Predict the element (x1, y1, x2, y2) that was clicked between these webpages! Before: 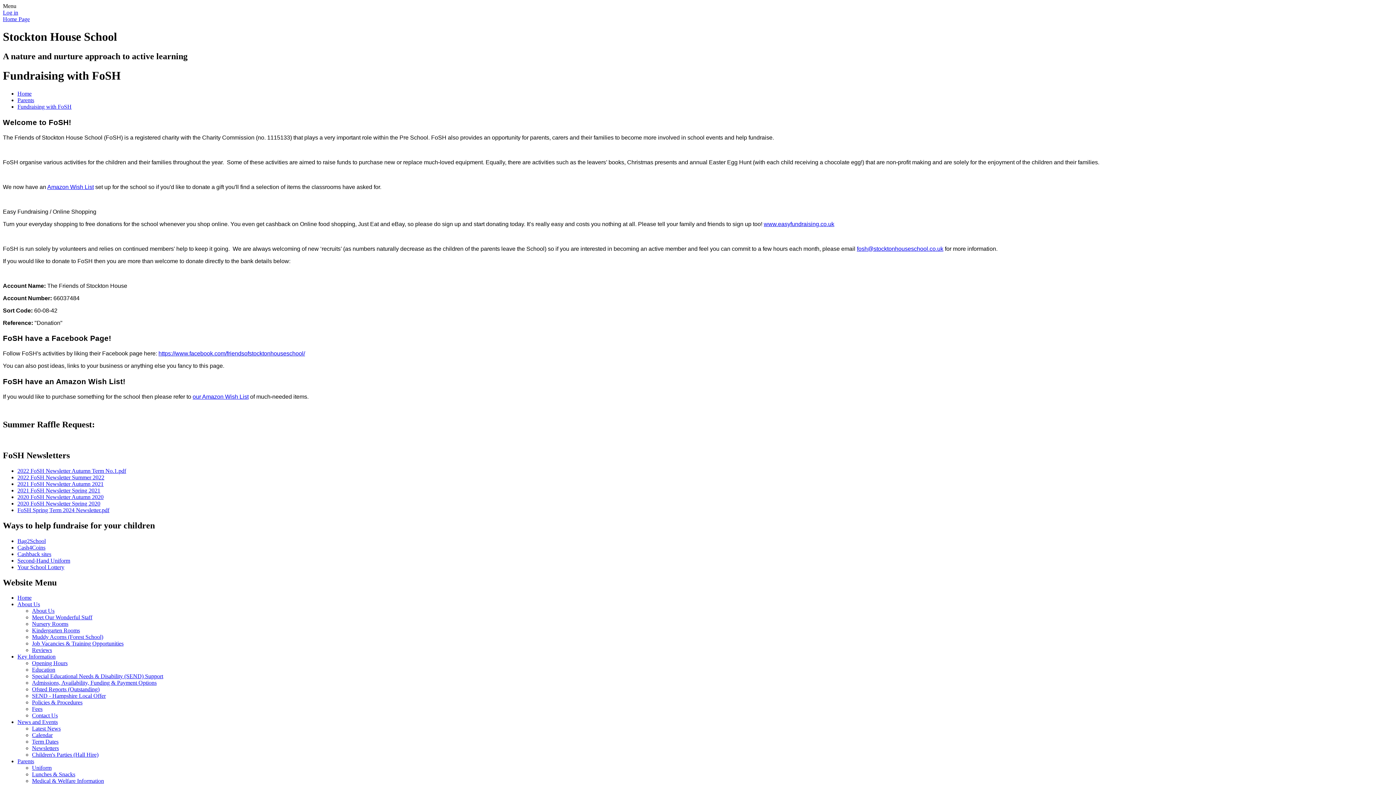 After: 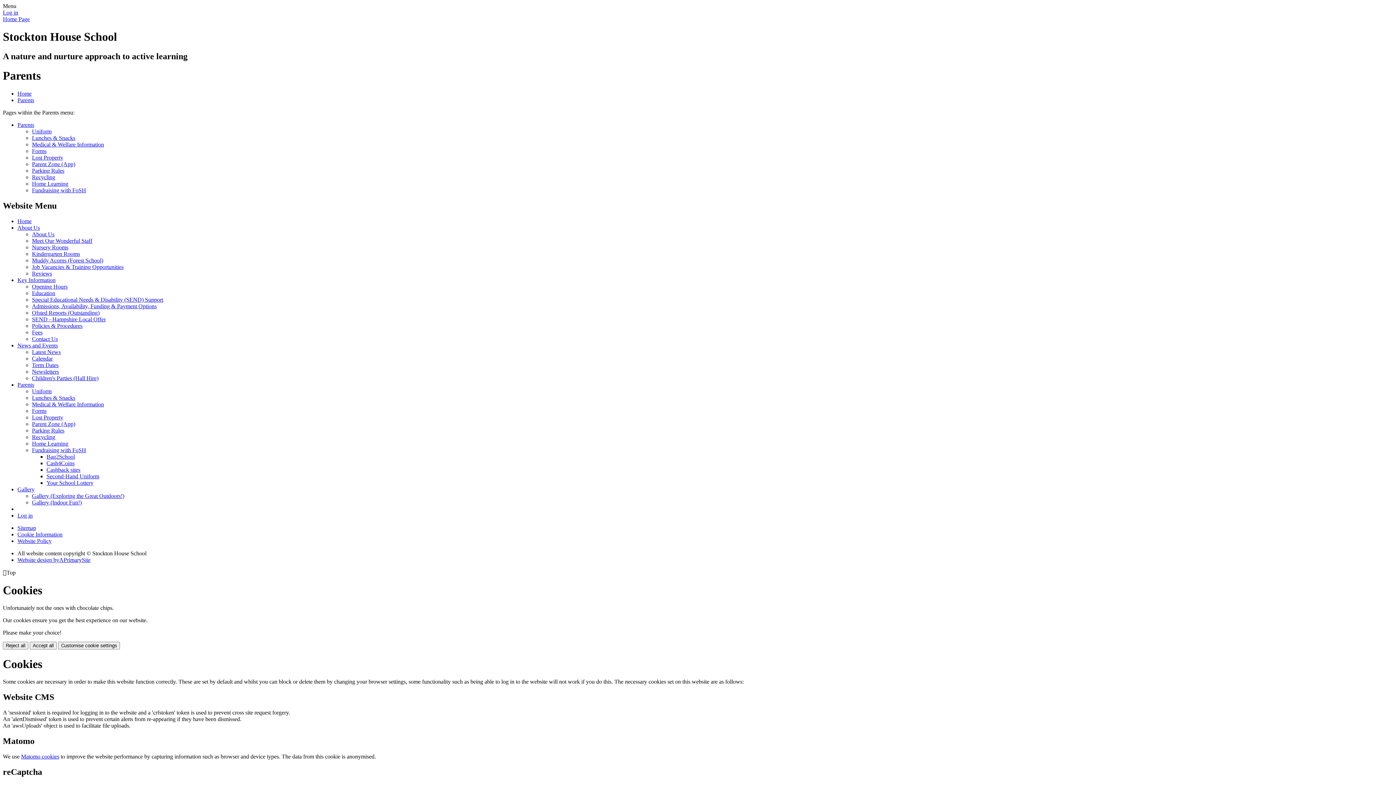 Action: bbox: (17, 758, 34, 764) label: Parents